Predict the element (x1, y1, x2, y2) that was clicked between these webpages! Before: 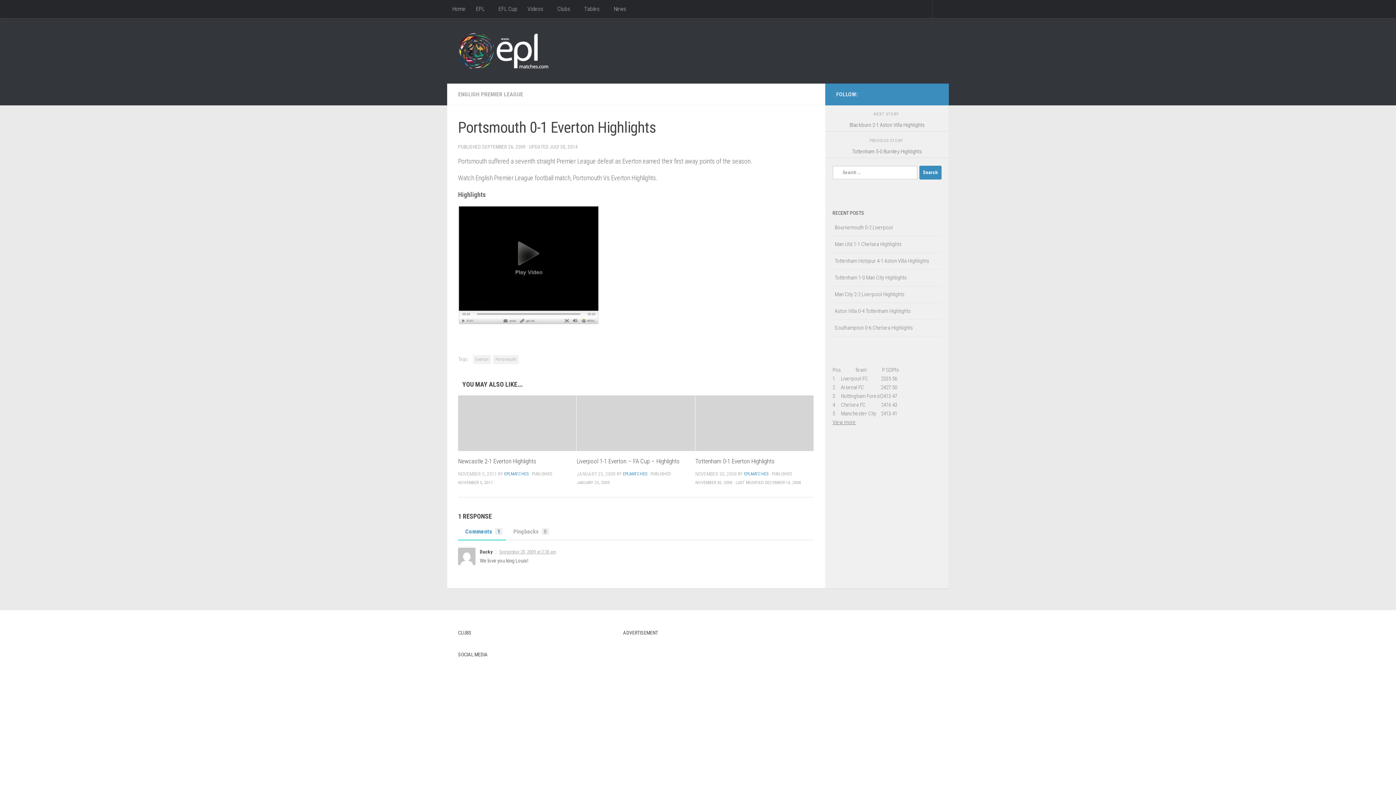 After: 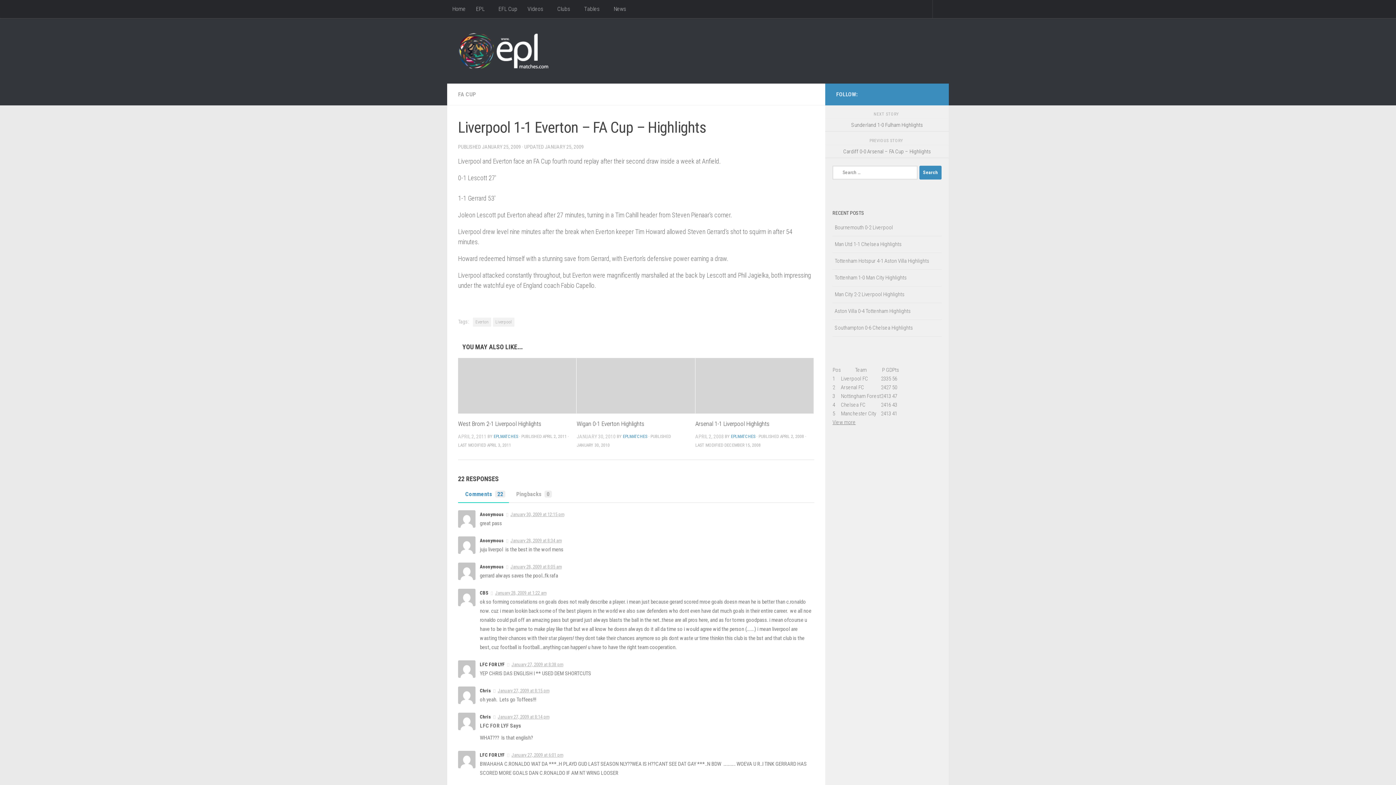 Action: label: Liverpool 1-1 Everton – FA Cup – Highlights bbox: (576, 457, 679, 465)